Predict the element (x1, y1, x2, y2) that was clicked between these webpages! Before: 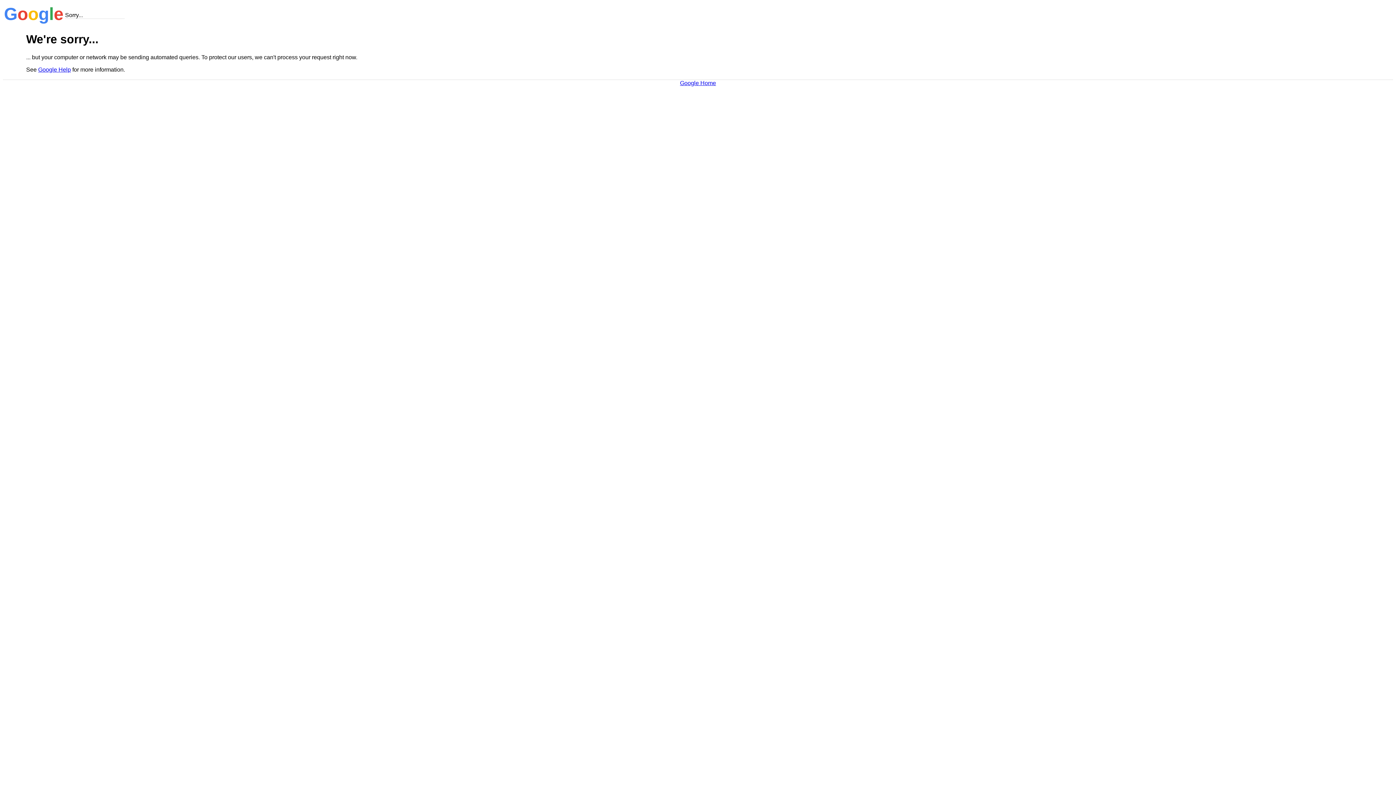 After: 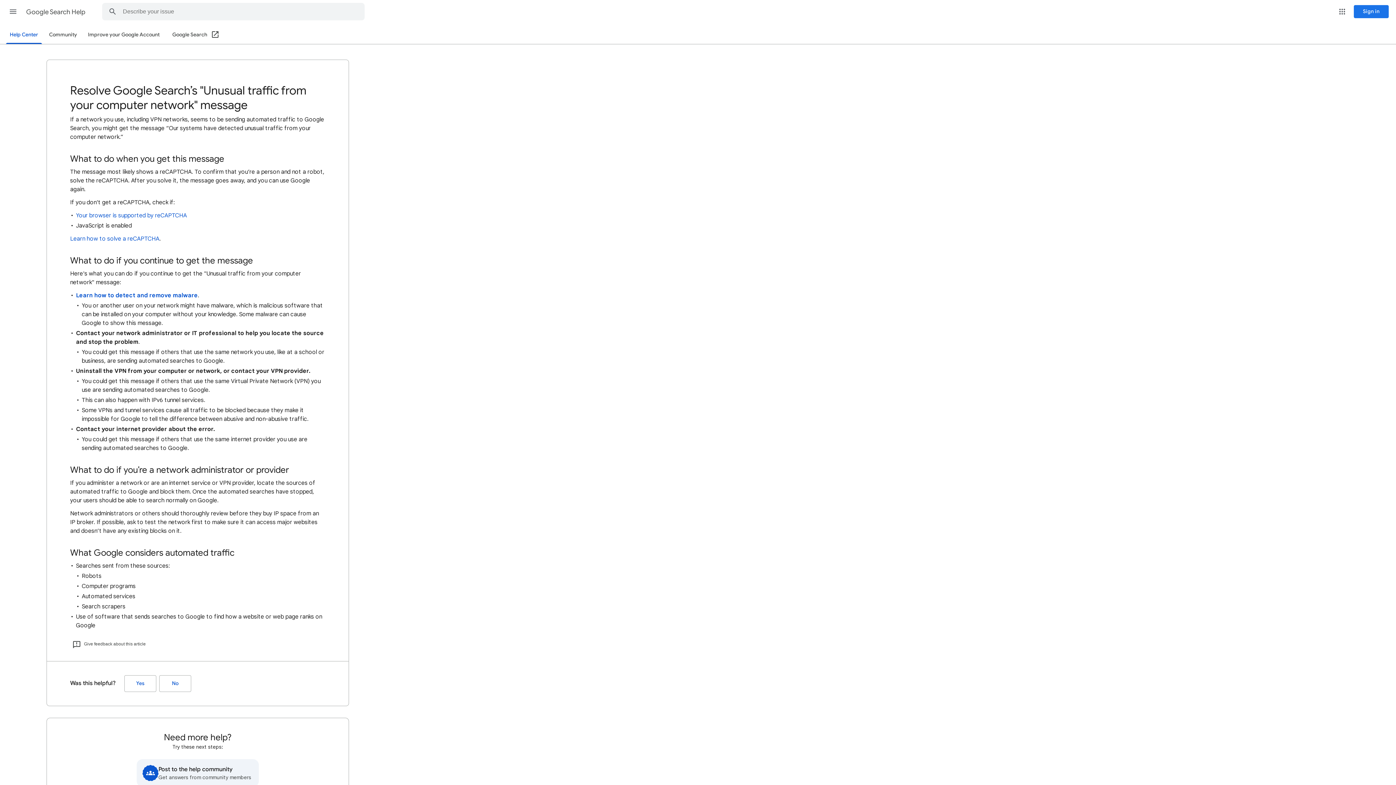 Action: bbox: (38, 66, 70, 72) label: Google Help